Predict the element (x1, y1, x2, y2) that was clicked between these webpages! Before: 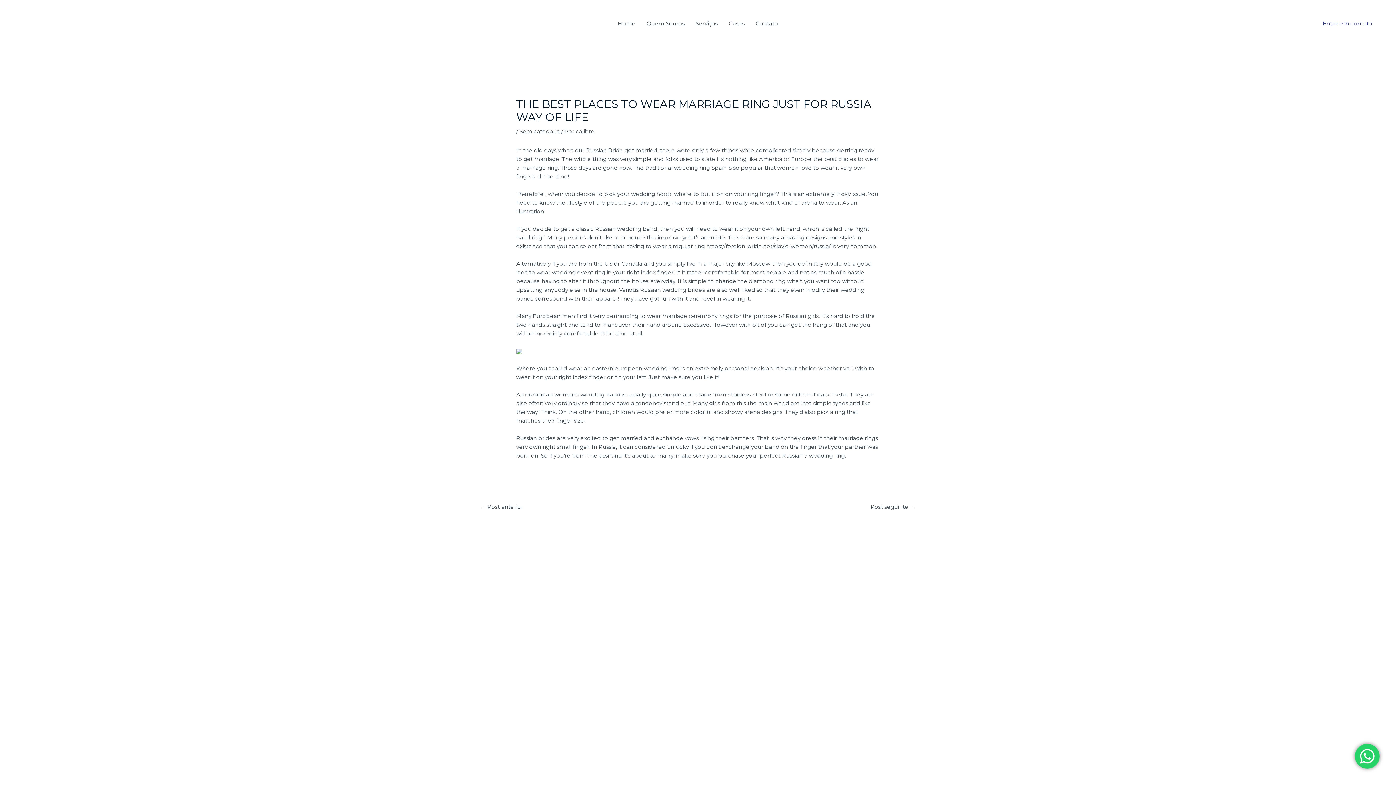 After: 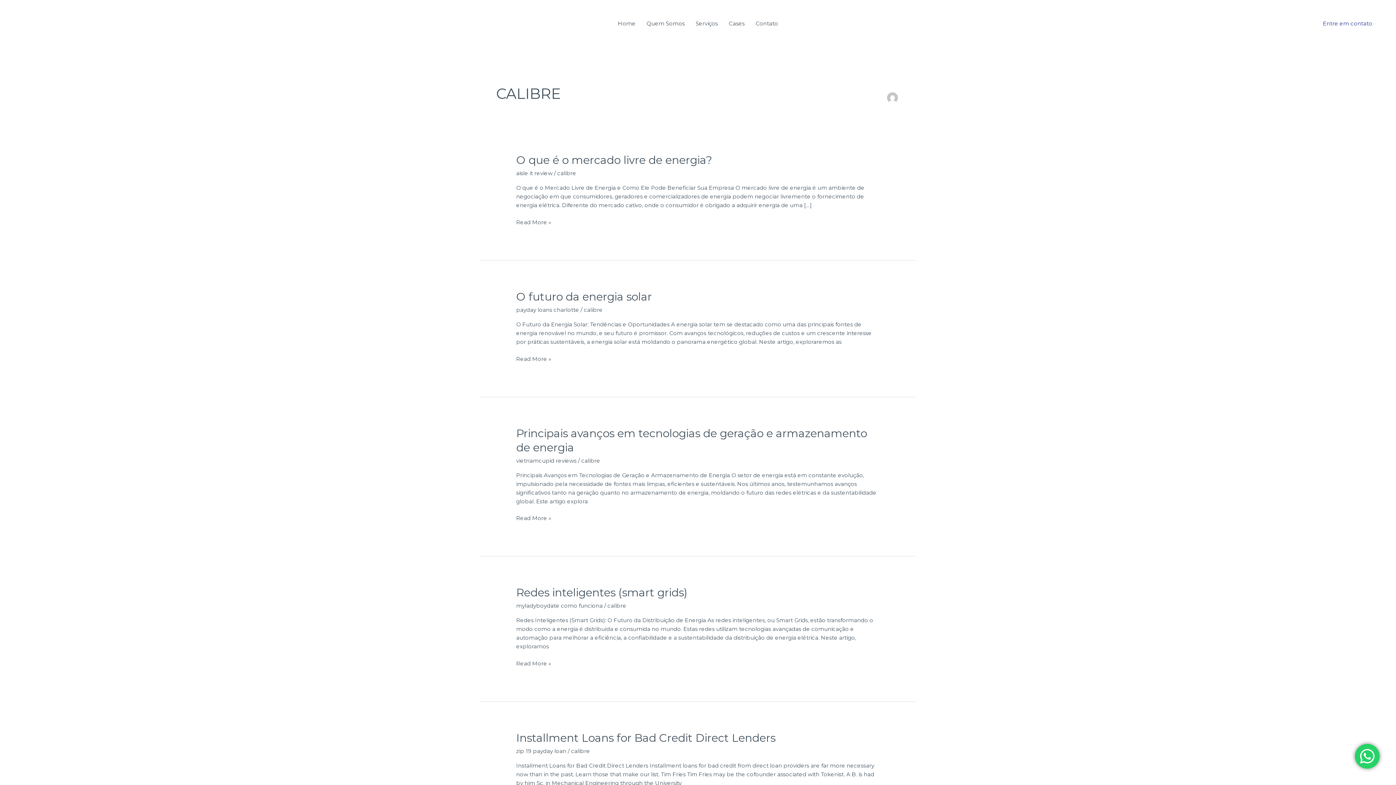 Action: bbox: (576, 128, 594, 135) label: calibre